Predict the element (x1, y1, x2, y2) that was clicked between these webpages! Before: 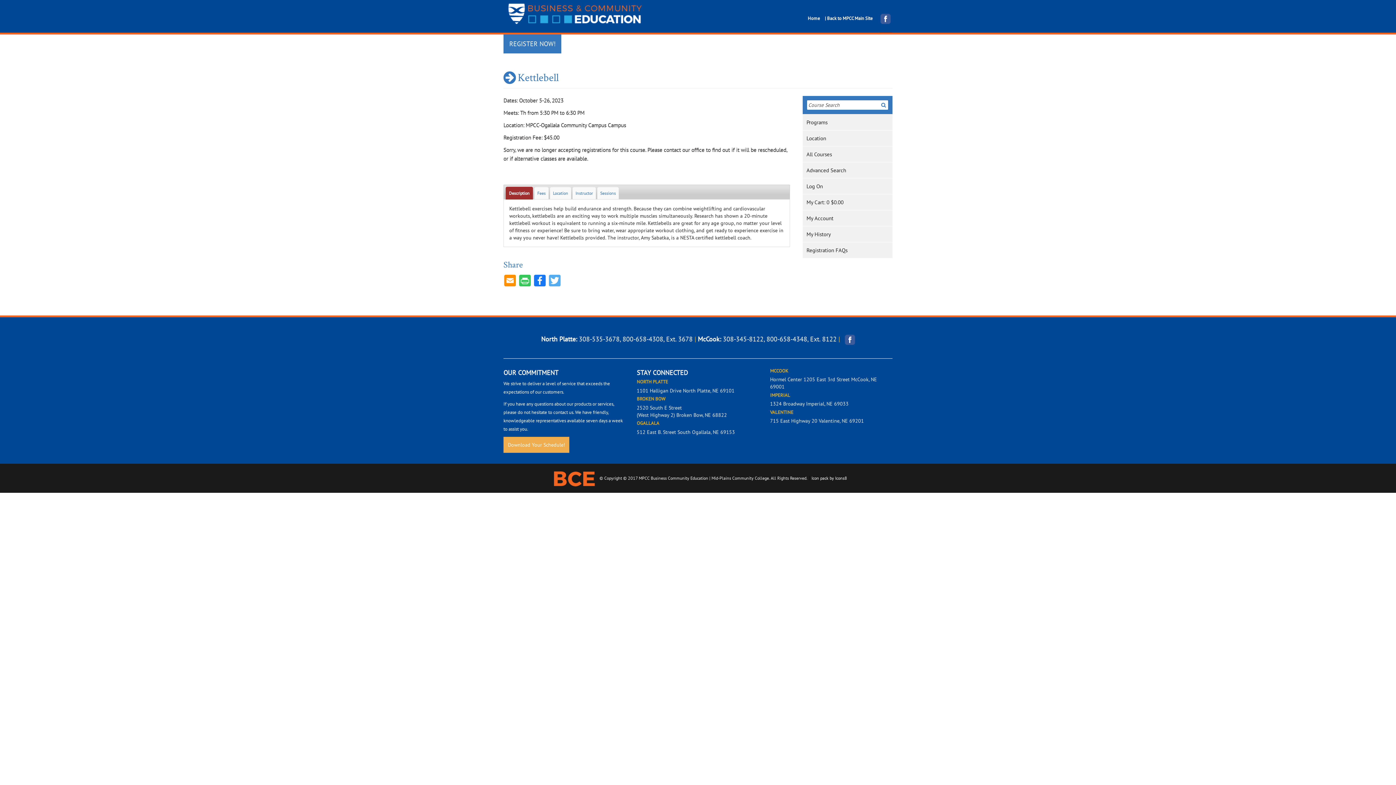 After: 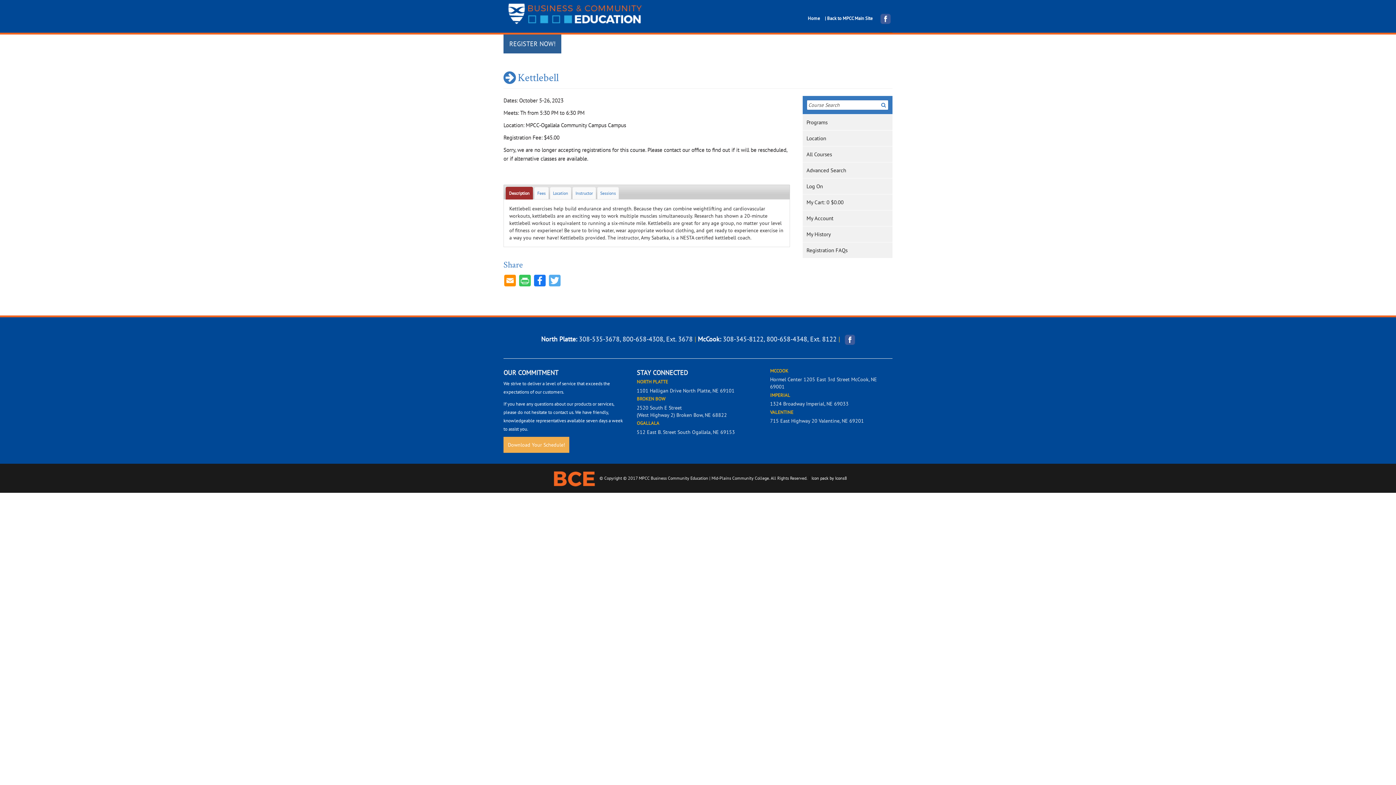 Action: bbox: (503, 34, 561, 53) label: REGISTER NOW!